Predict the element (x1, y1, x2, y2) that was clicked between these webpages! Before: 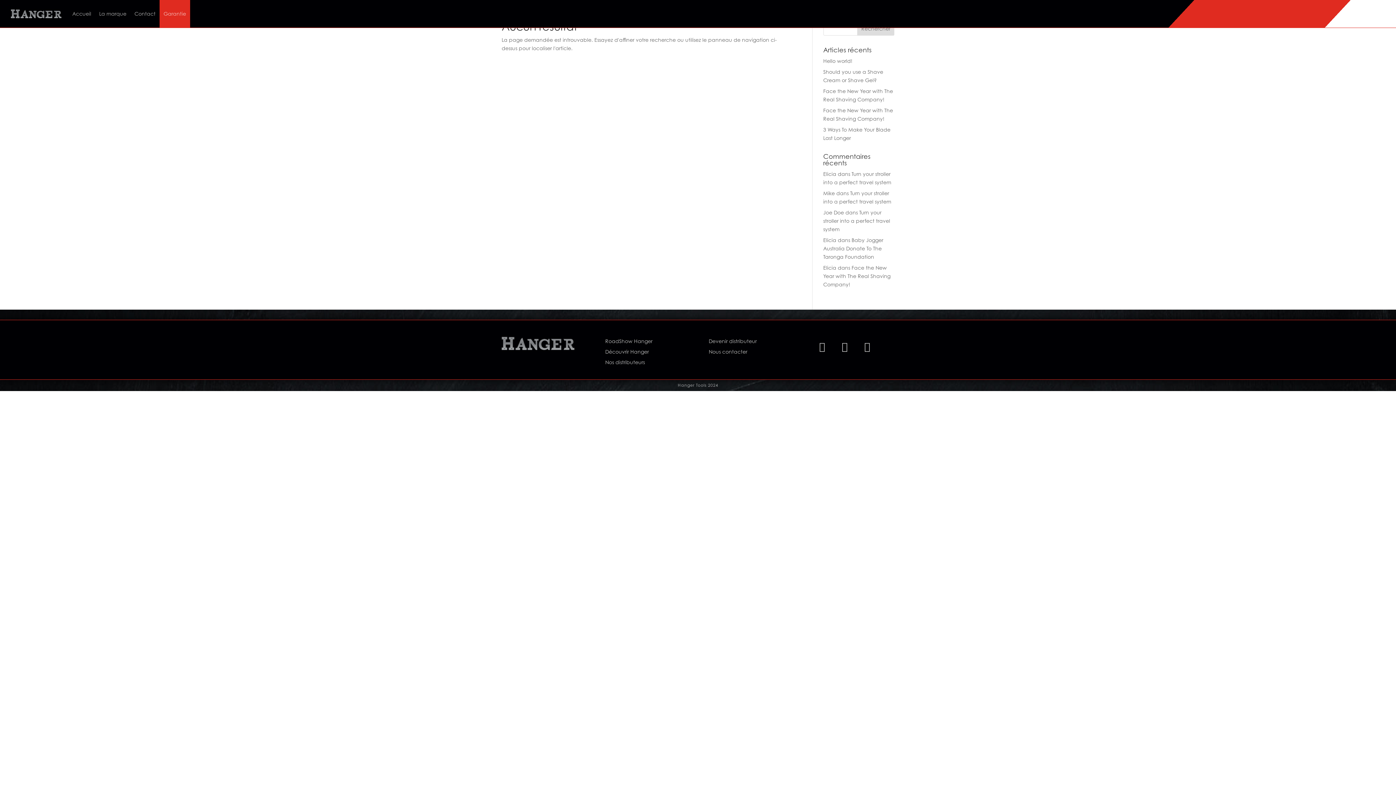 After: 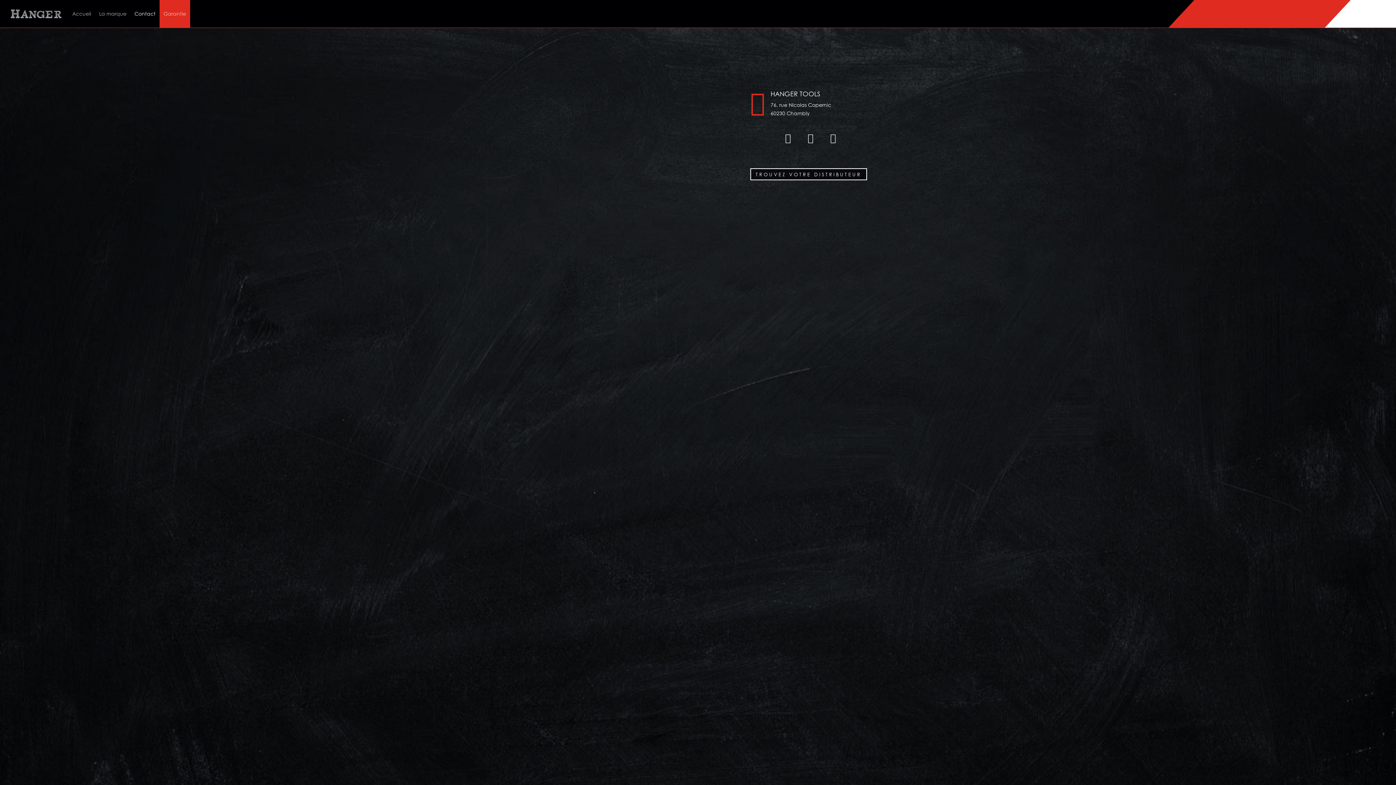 Action: label: Contact bbox: (134, 0, 155, 27)